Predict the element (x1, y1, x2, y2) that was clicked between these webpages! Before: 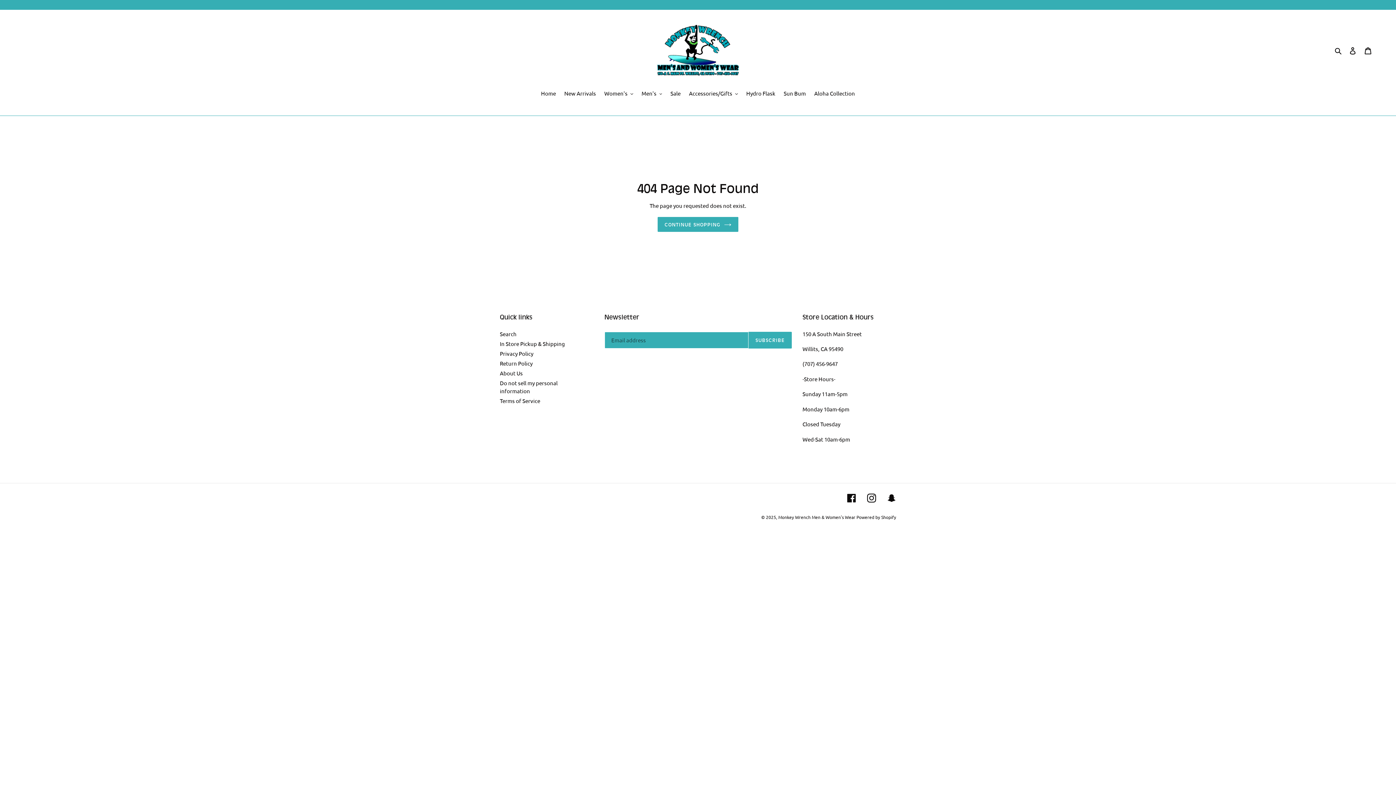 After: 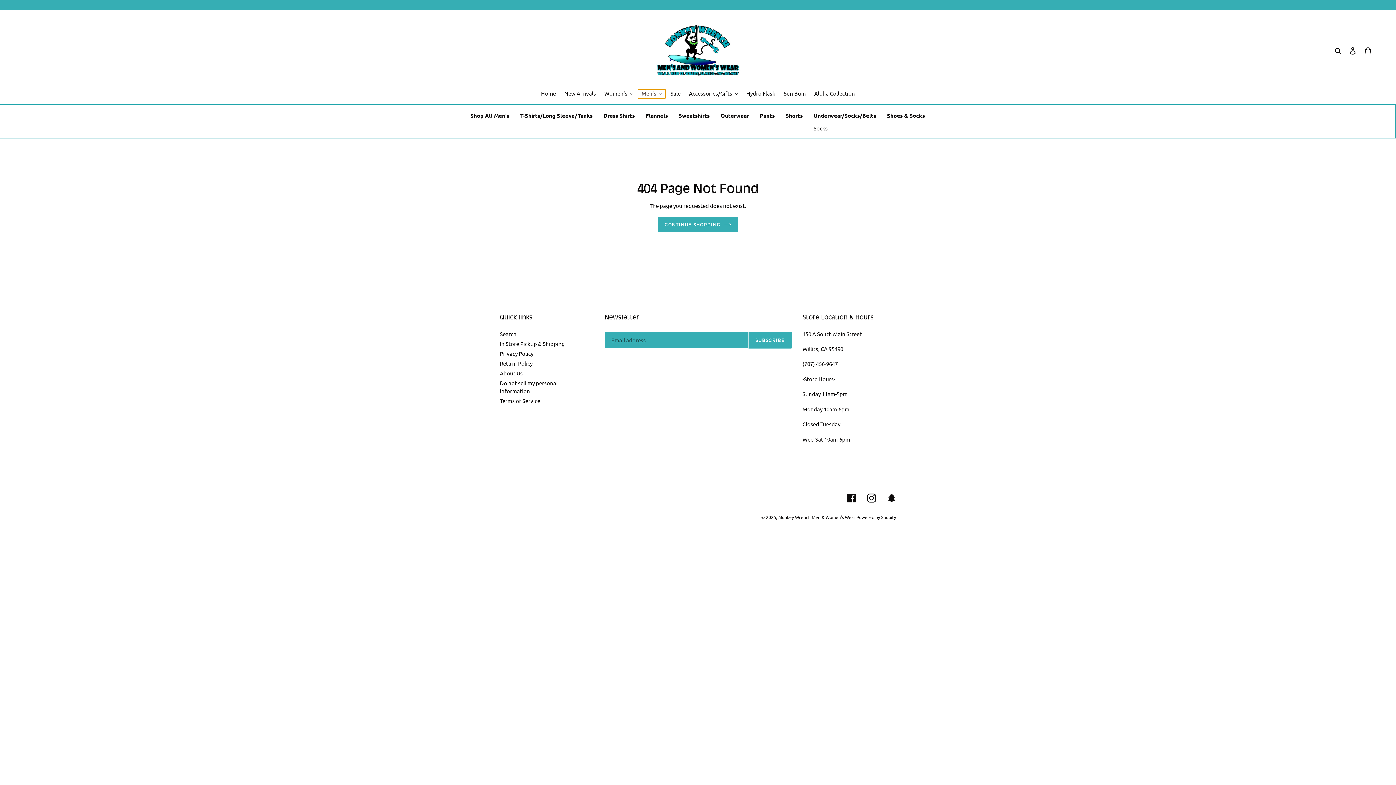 Action: label: Men's bbox: (638, 89, 665, 98)